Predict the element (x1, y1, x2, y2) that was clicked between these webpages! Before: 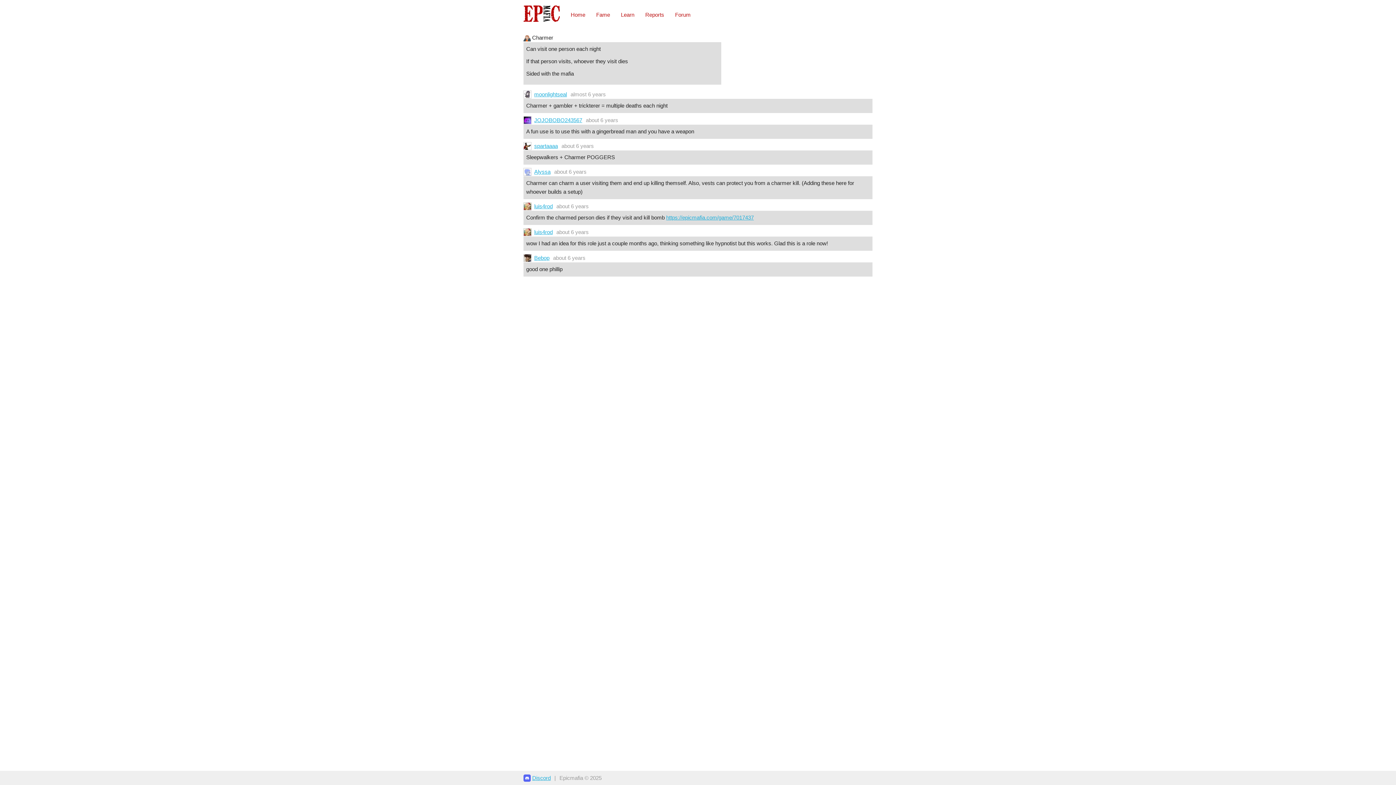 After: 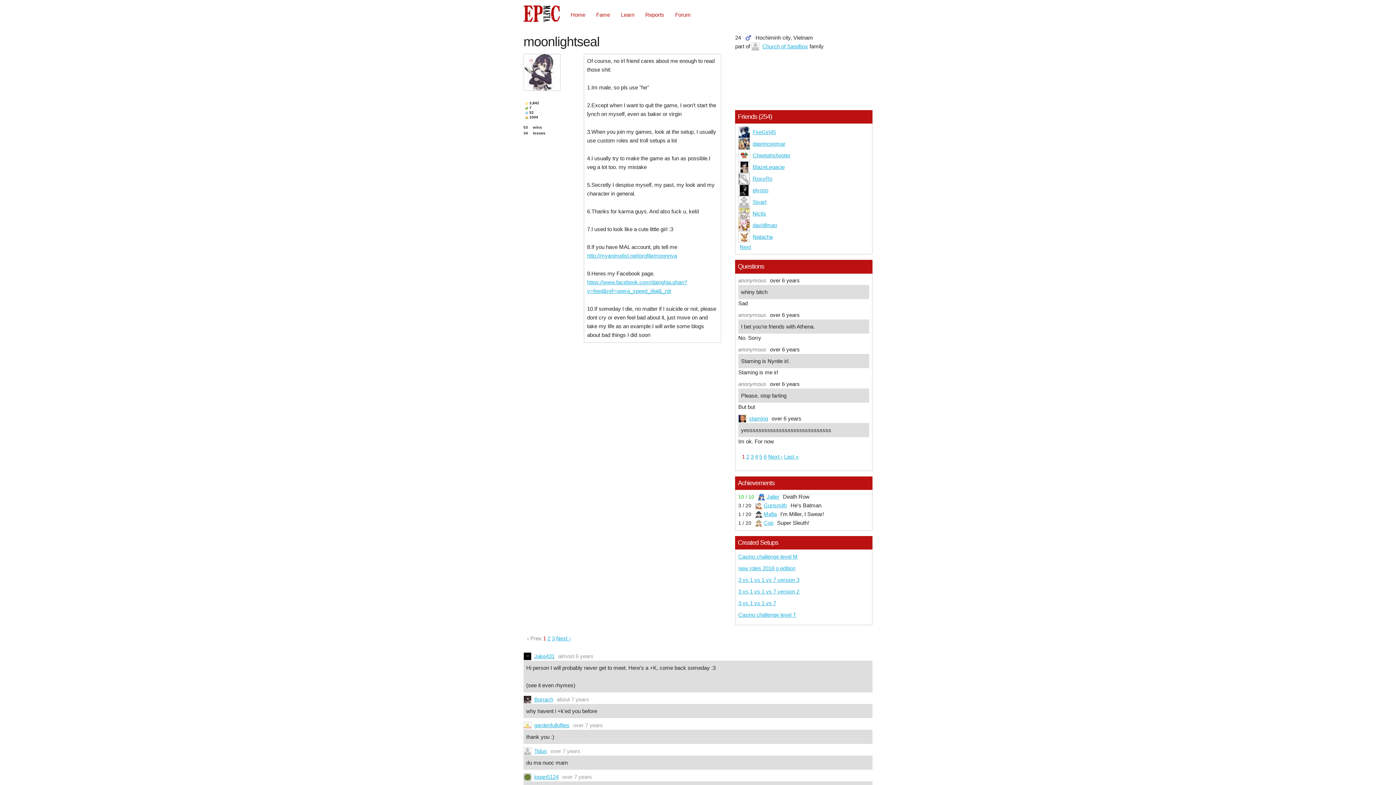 Action: label: moonlightseal bbox: (534, 90, 567, 98)